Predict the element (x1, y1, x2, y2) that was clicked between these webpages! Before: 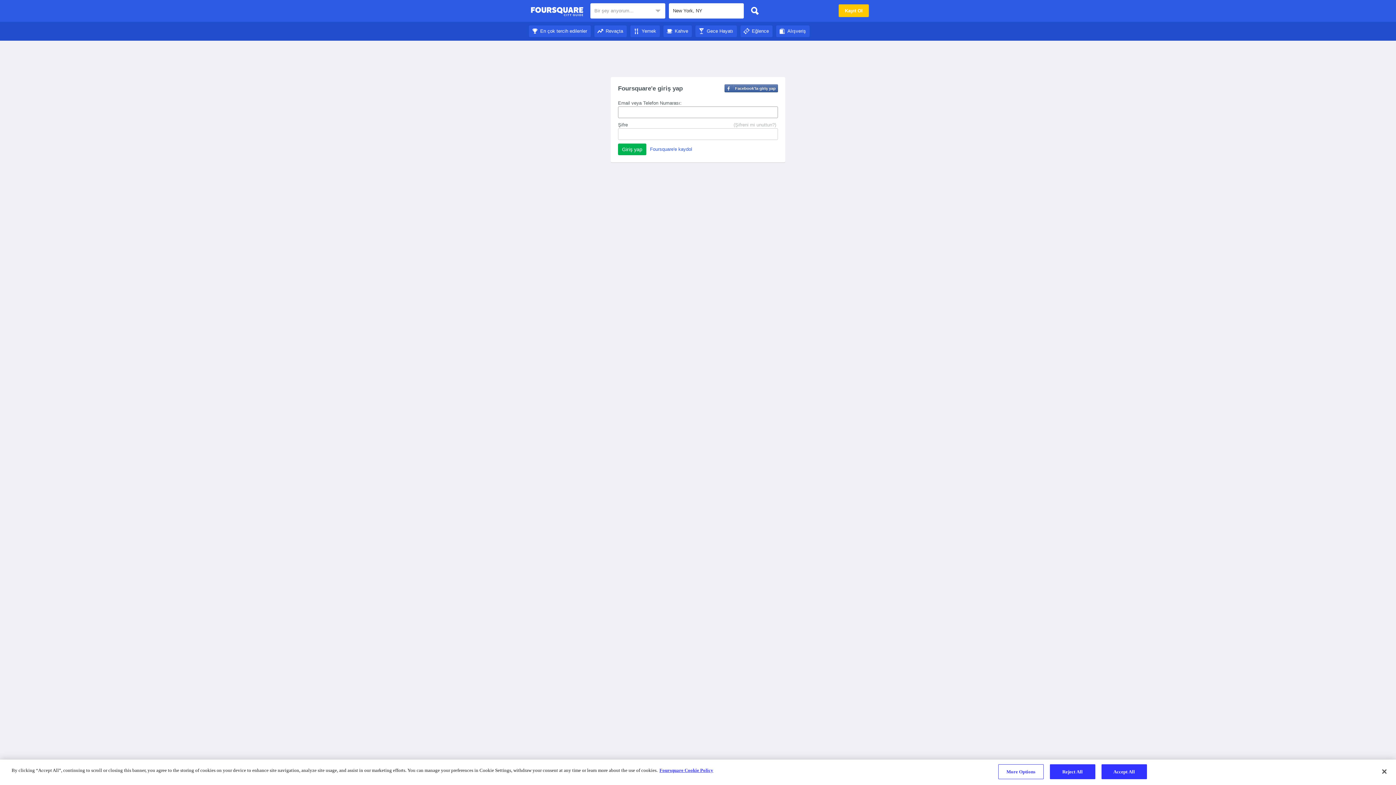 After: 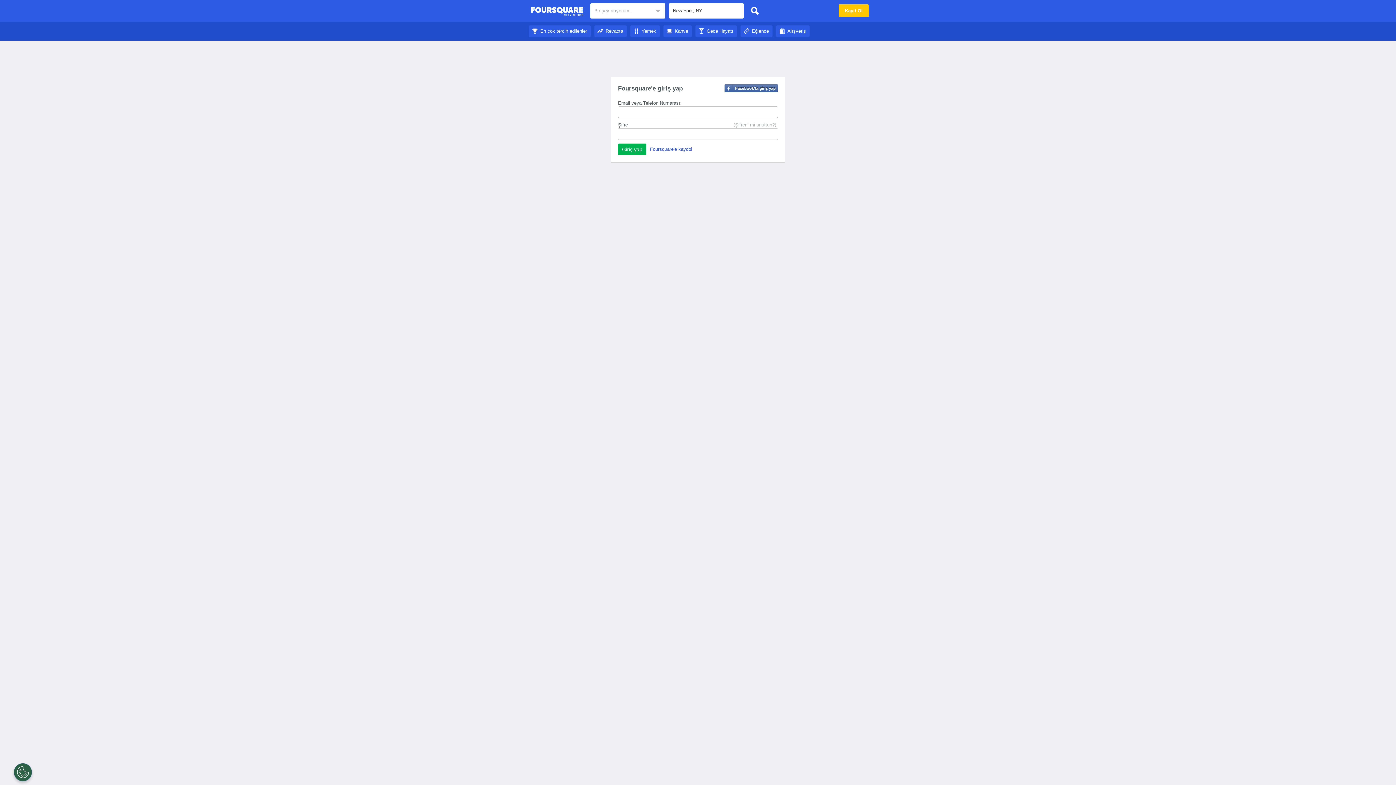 Action: label: Yemek bbox: (630, 28, 660, 33)